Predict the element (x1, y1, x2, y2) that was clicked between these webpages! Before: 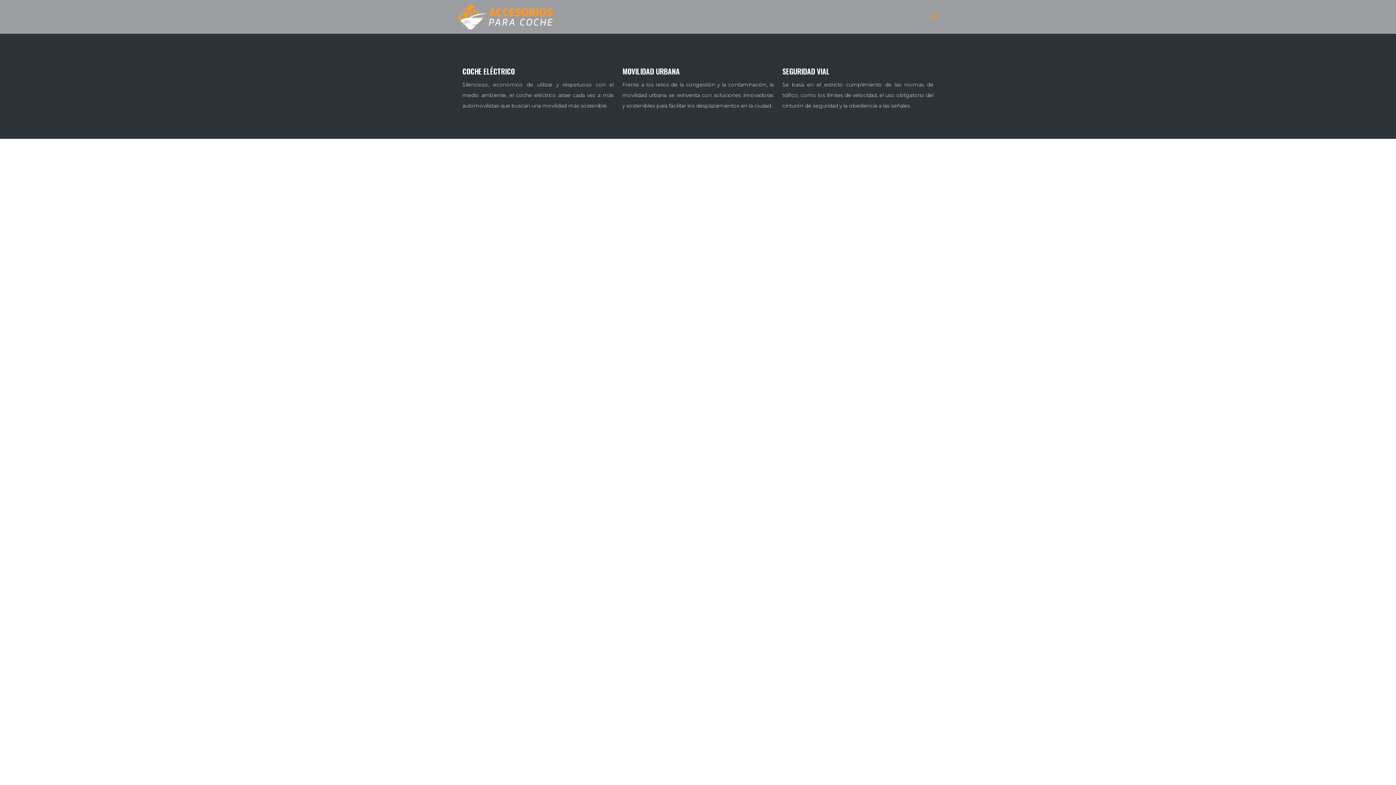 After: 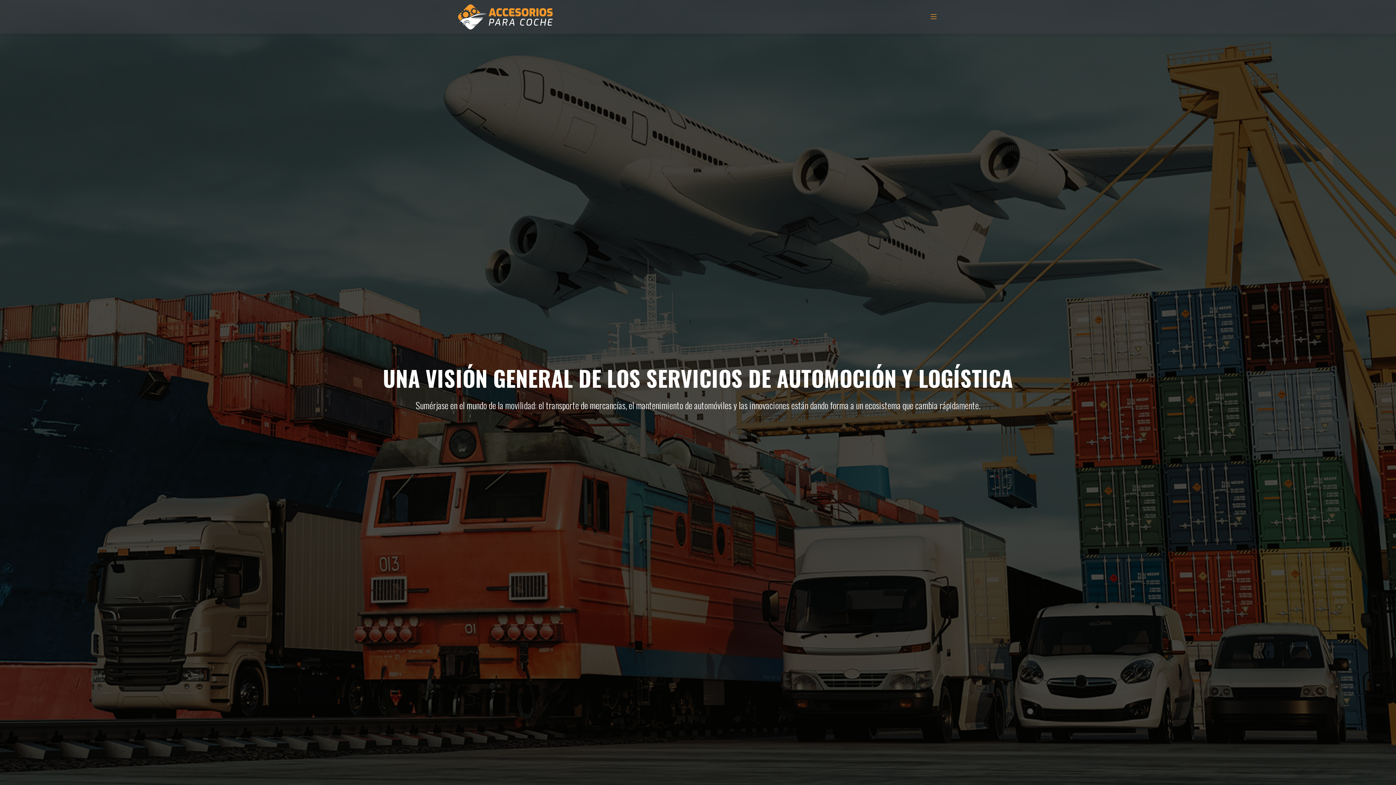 Action: bbox: (458, 0, 552, 33)